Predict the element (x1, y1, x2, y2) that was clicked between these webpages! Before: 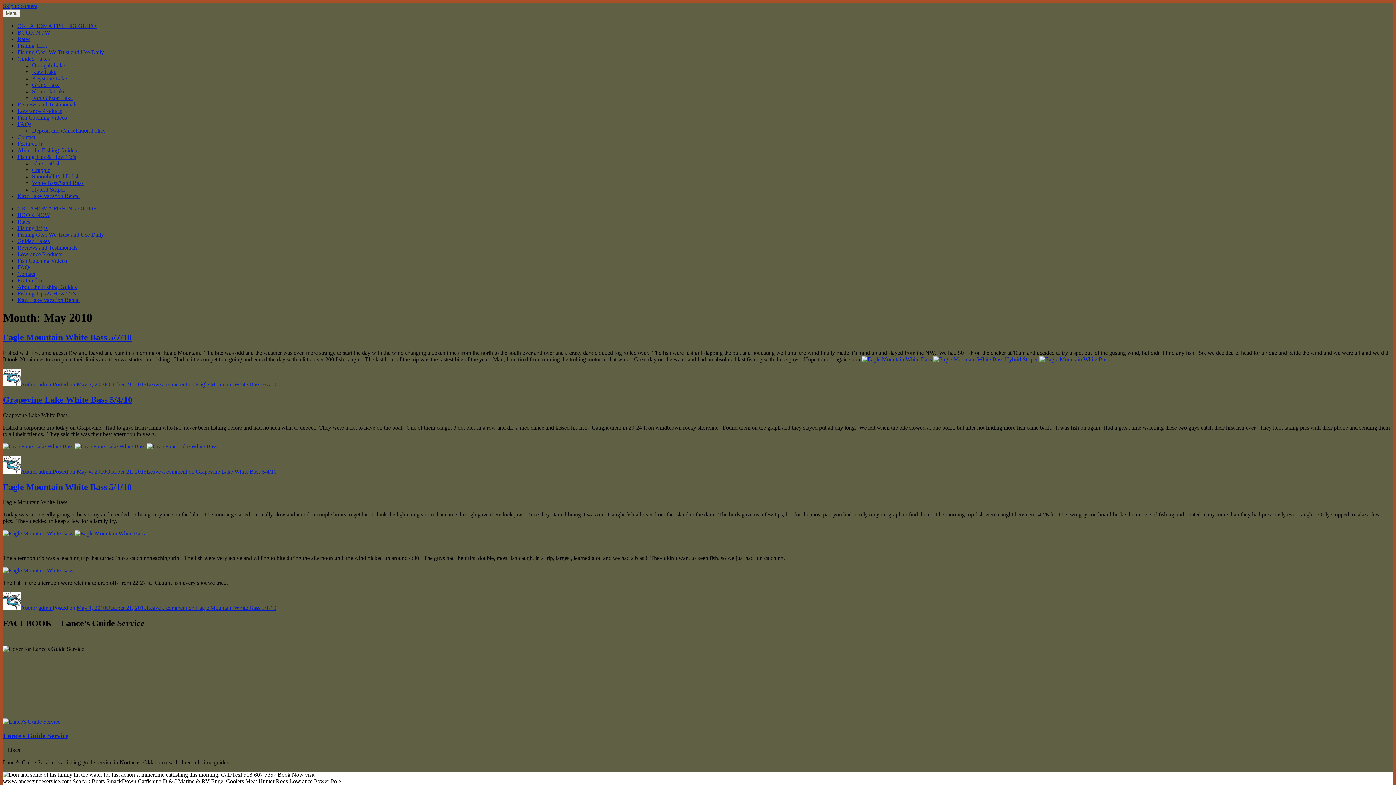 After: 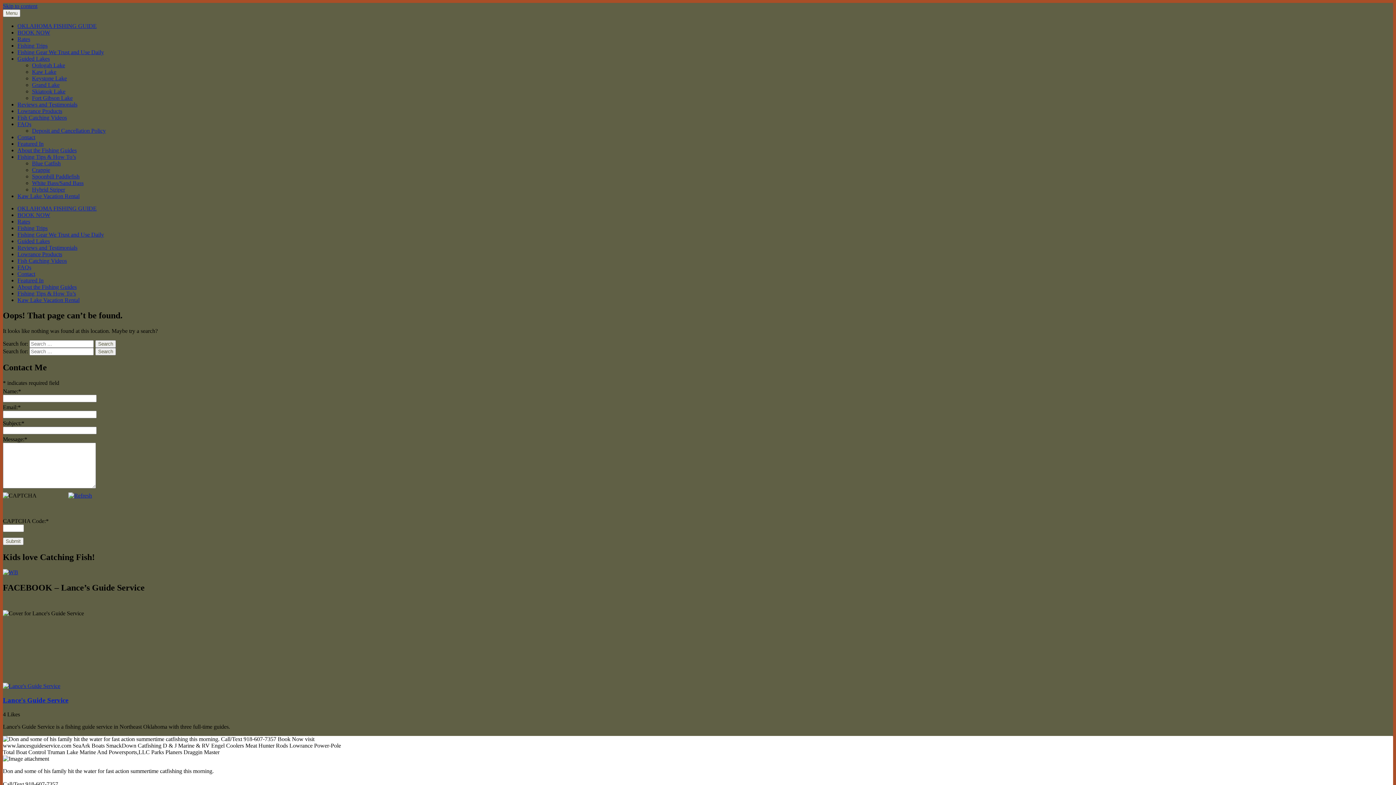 Action: bbox: (933, 356, 1038, 362)